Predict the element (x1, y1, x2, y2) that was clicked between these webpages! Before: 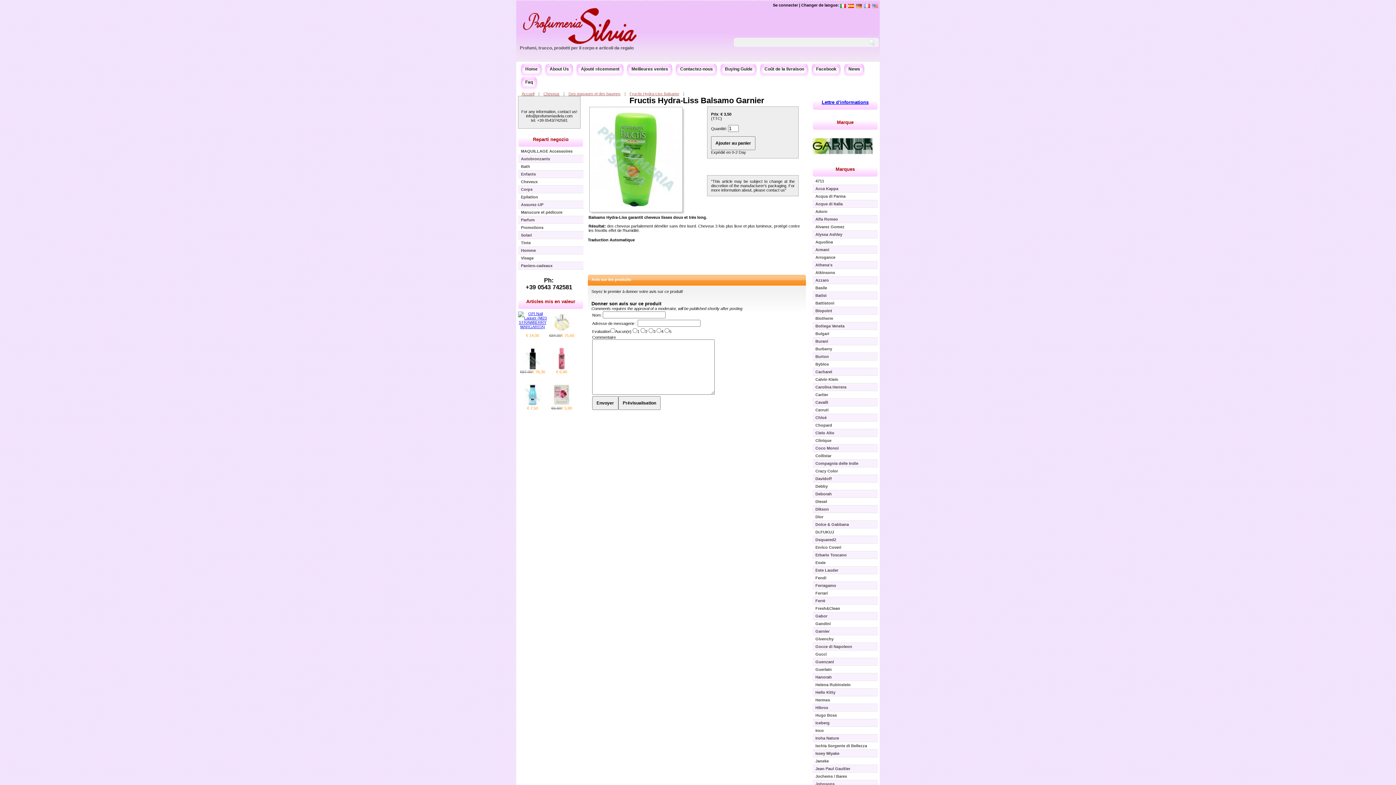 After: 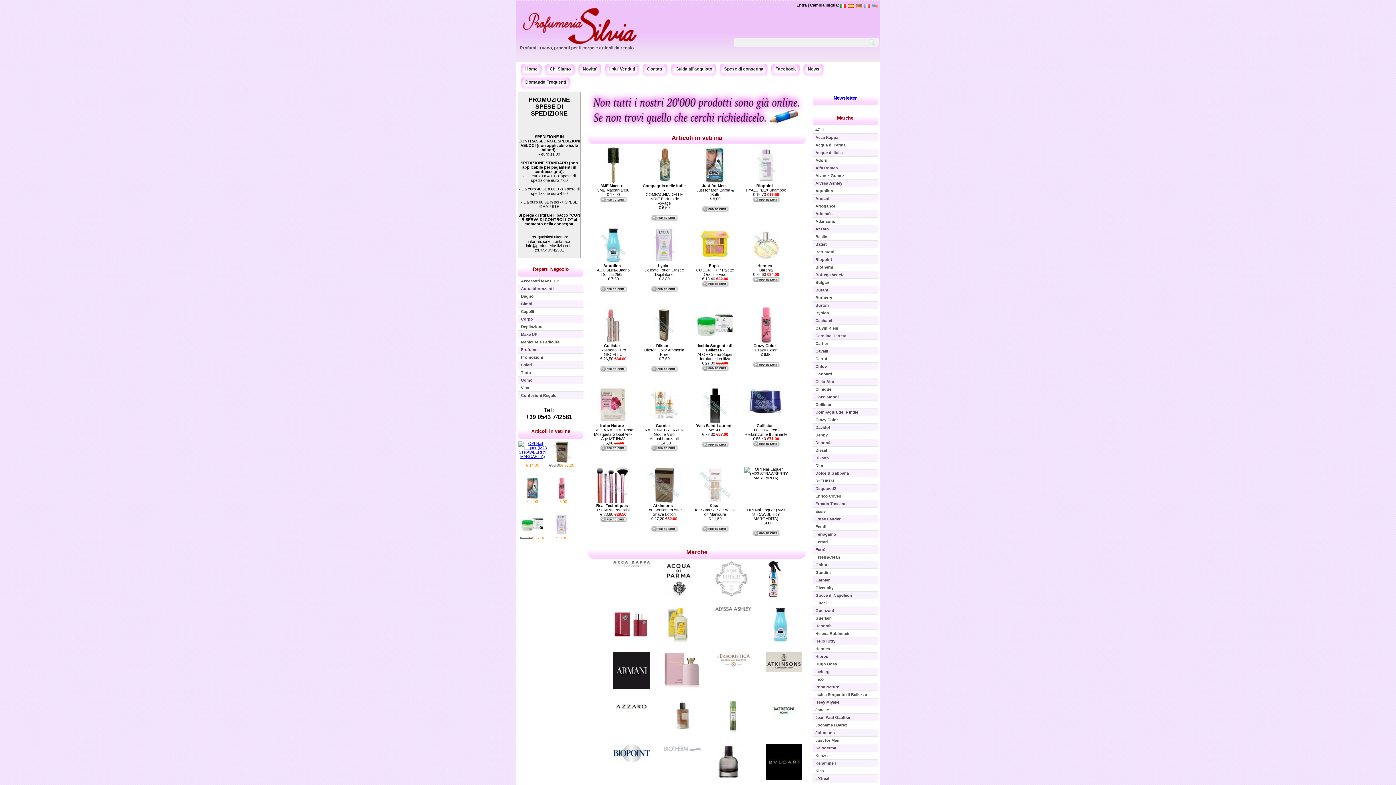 Action: bbox: (518, 45, 633, 50) label: Profumi, trucco, prodotti per il corpo e articoli da regalo